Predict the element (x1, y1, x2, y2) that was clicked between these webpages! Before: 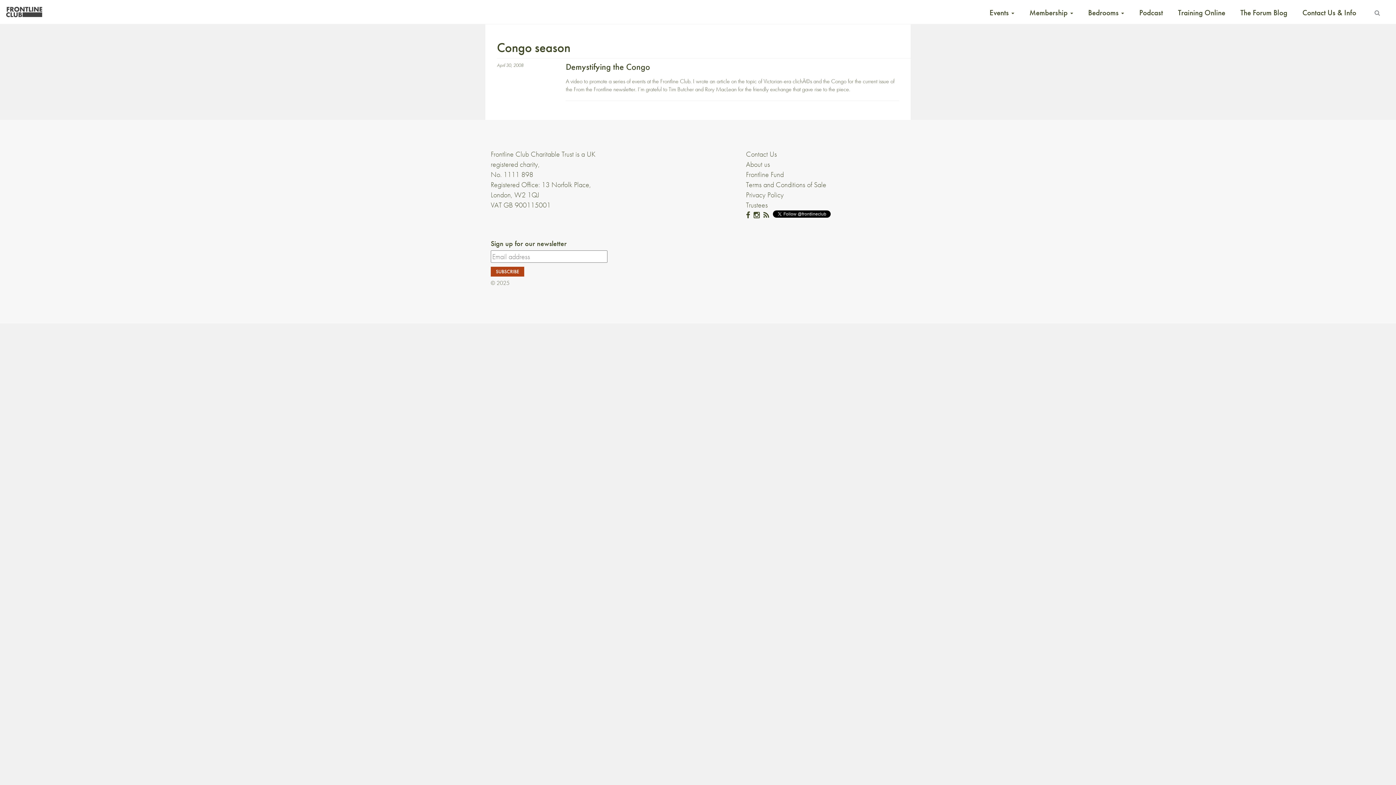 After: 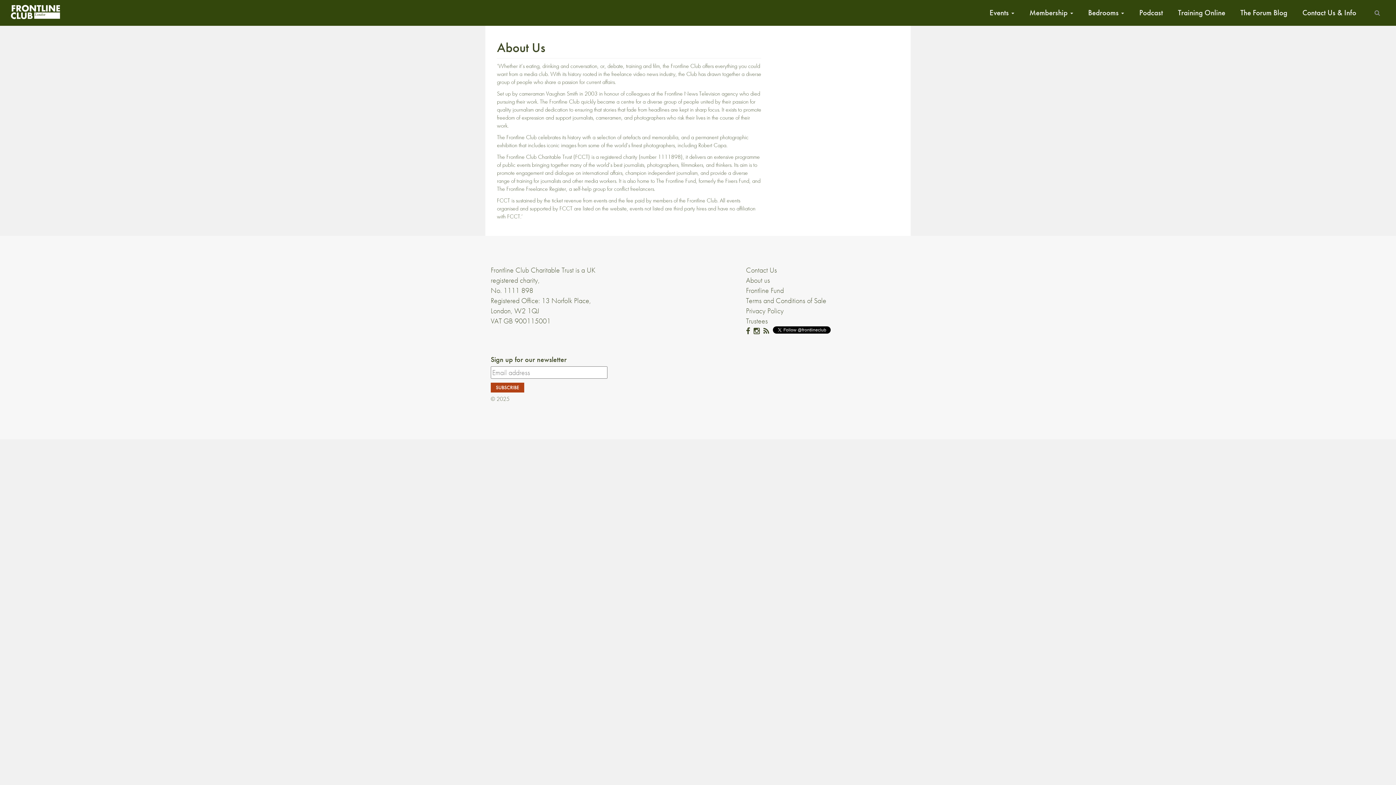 Action: label: About us bbox: (746, 159, 770, 169)